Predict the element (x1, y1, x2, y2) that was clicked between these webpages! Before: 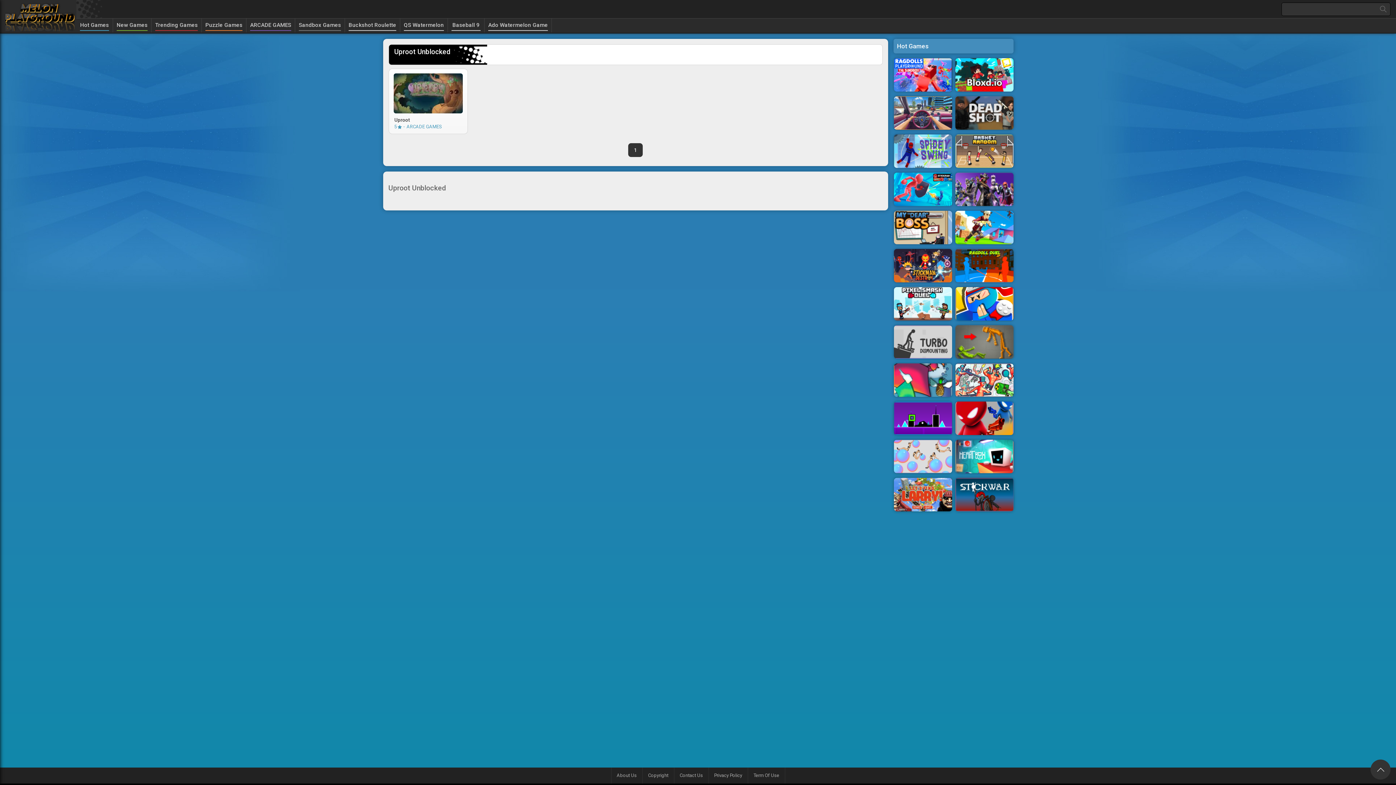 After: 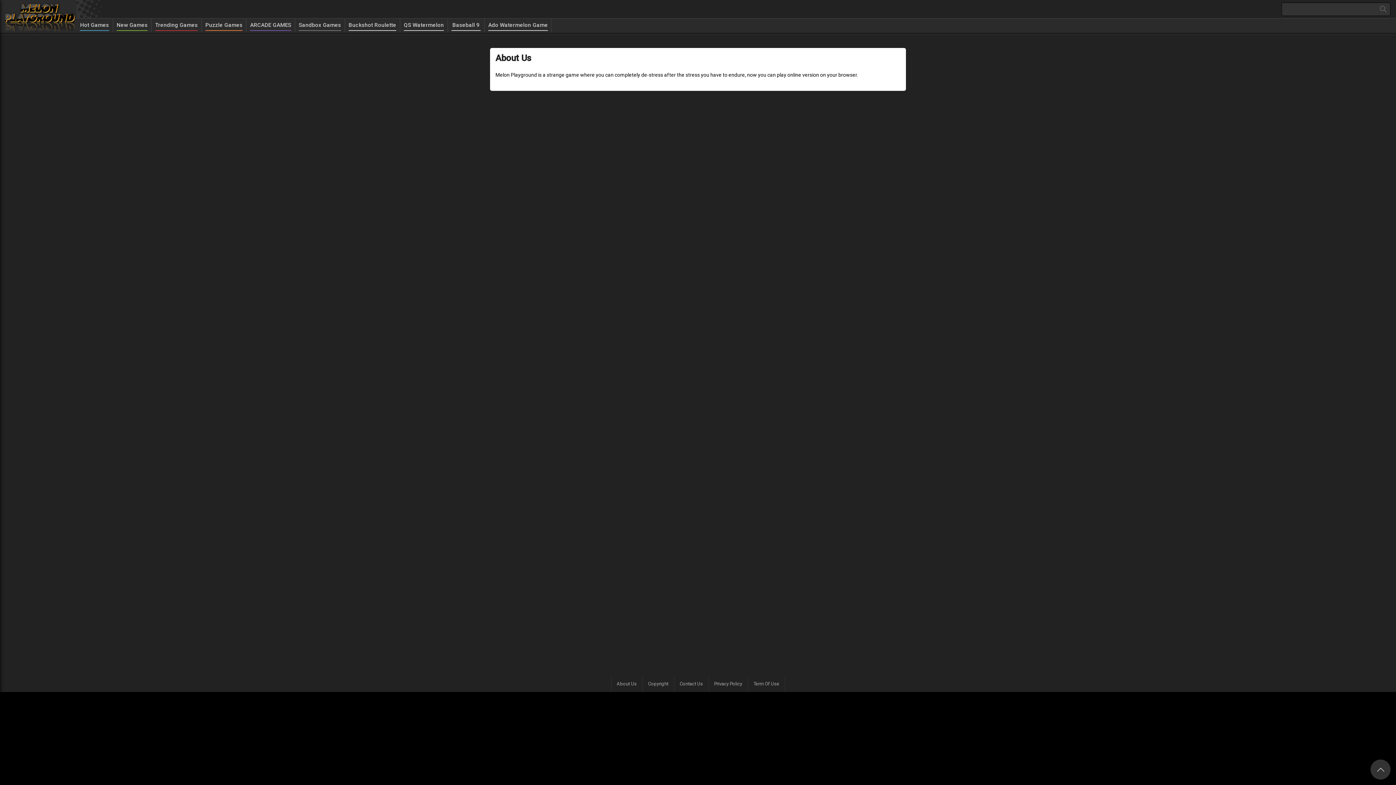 Action: bbox: (611, 768, 642, 784) label: About Us